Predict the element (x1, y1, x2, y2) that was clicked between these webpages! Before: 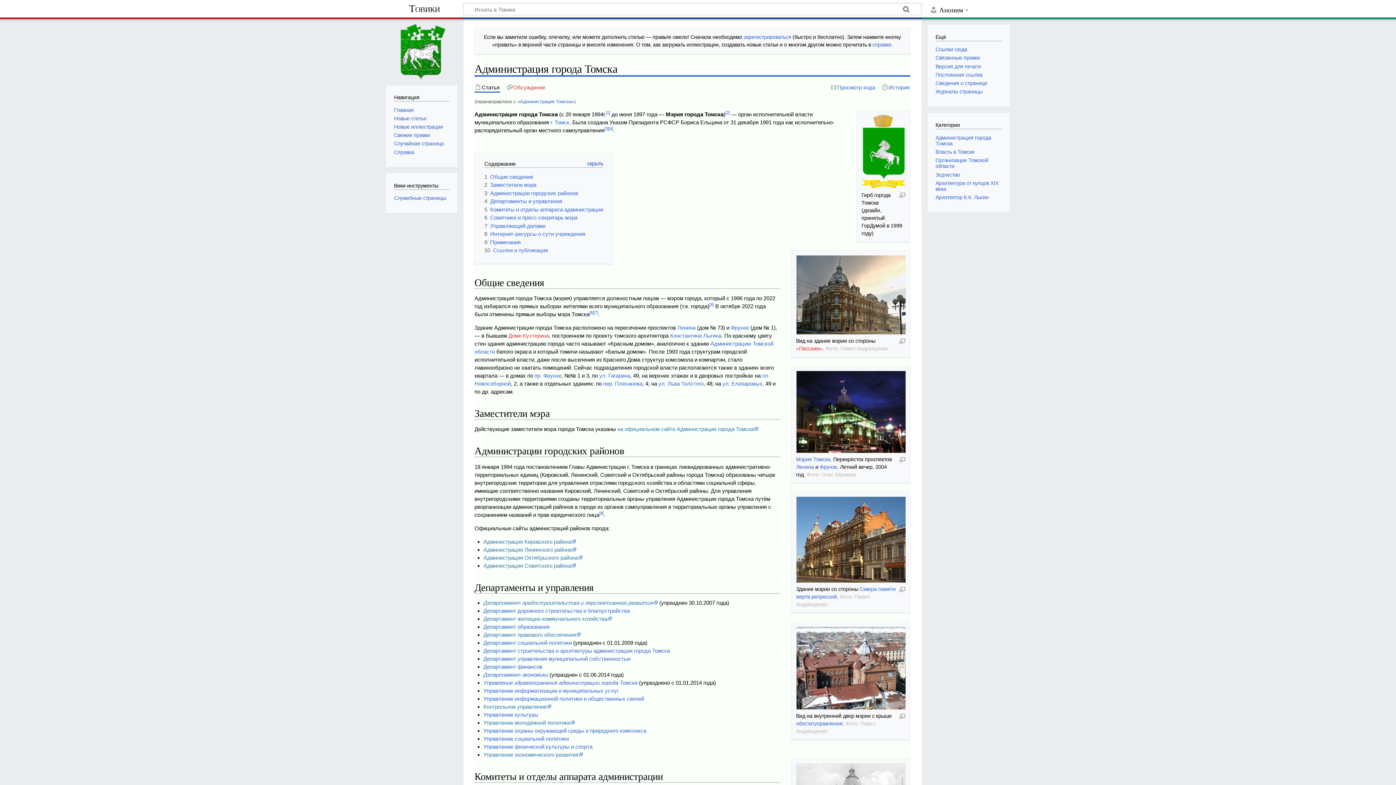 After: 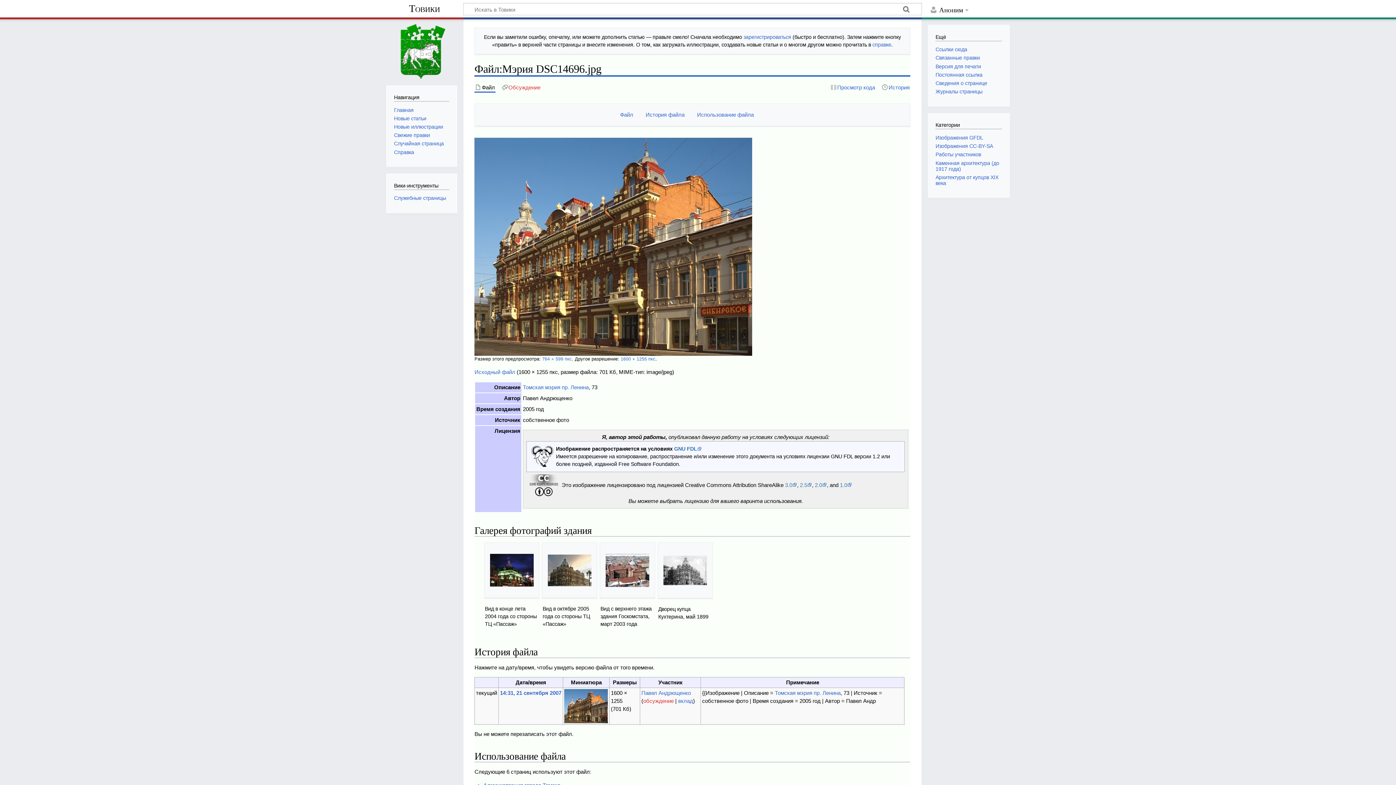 Action: bbox: (796, 536, 906, 542)